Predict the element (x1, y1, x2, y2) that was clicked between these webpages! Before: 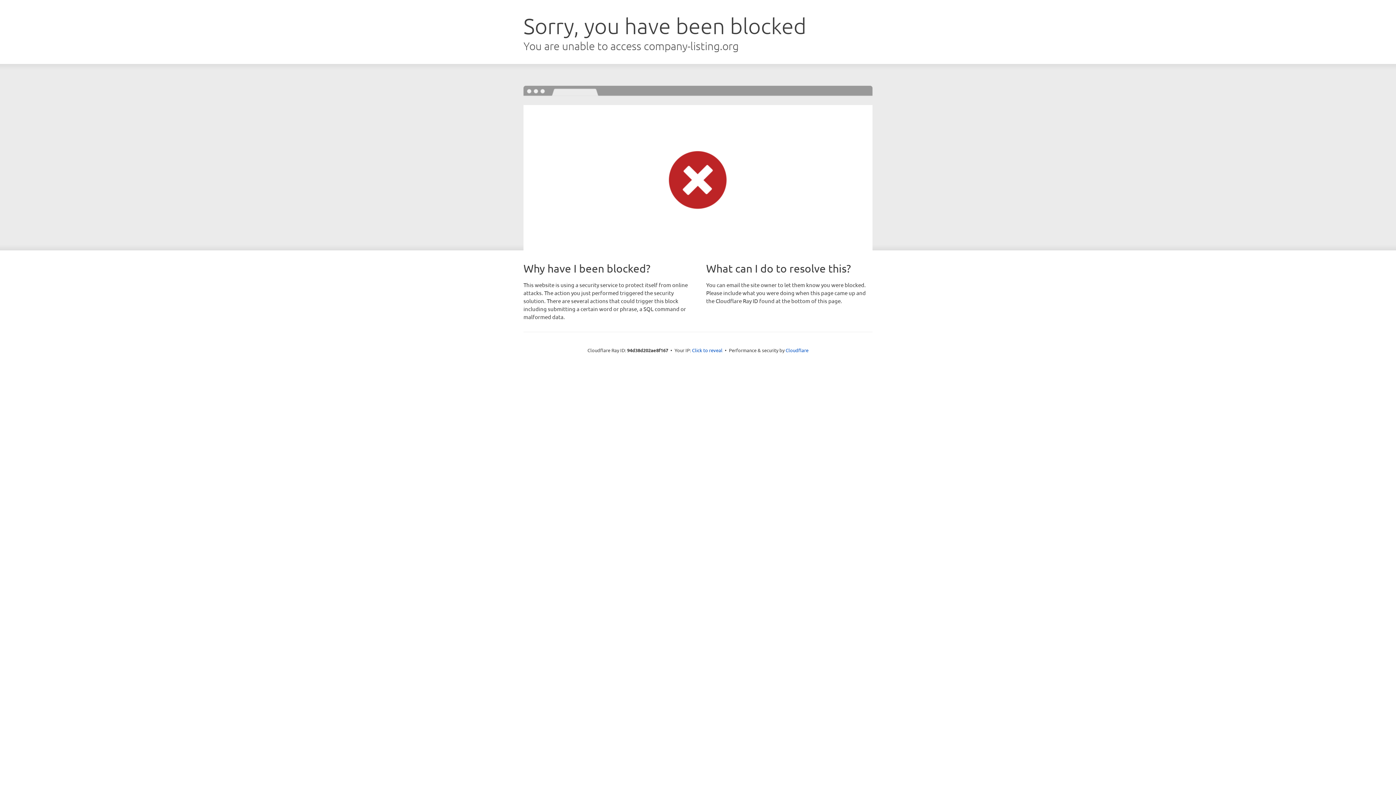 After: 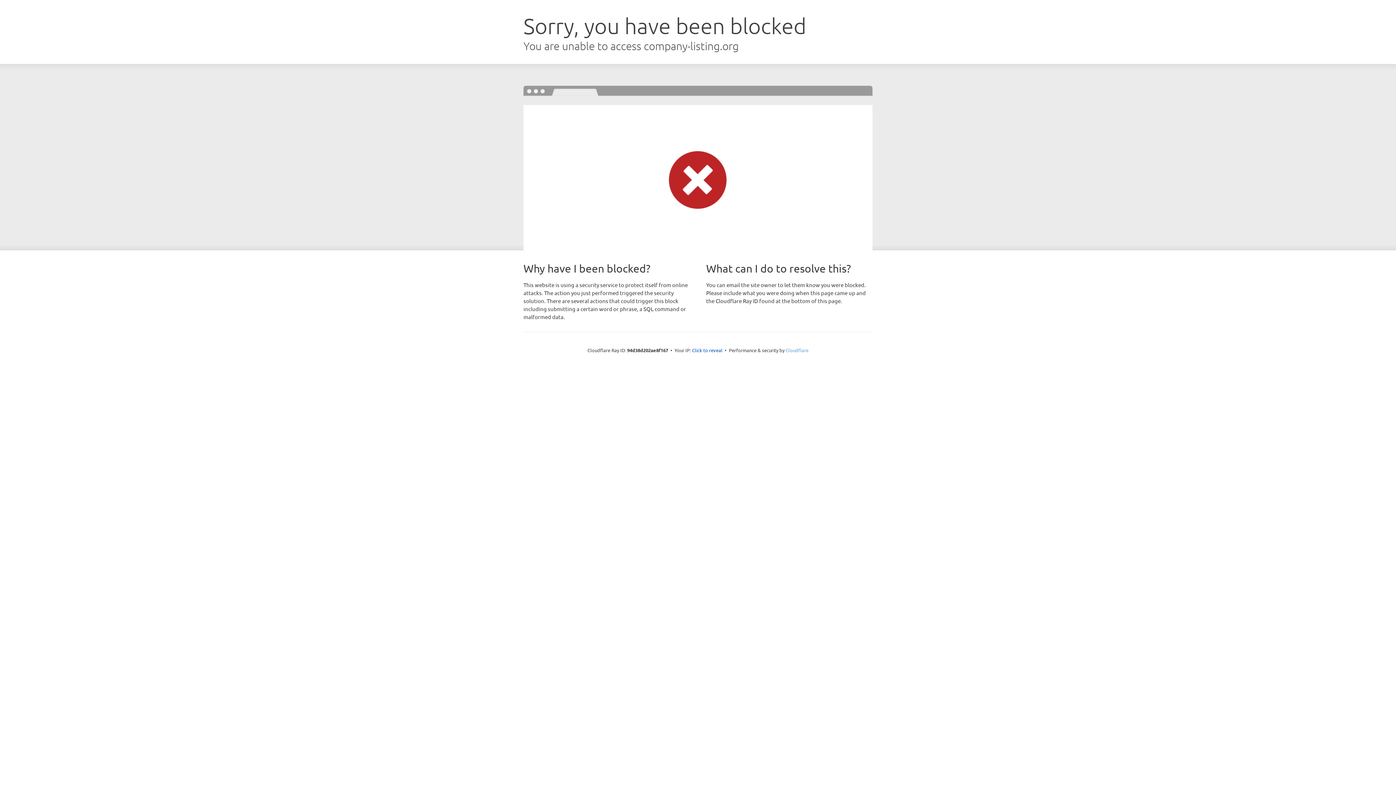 Action: label: Cloudflare bbox: (785, 347, 808, 353)